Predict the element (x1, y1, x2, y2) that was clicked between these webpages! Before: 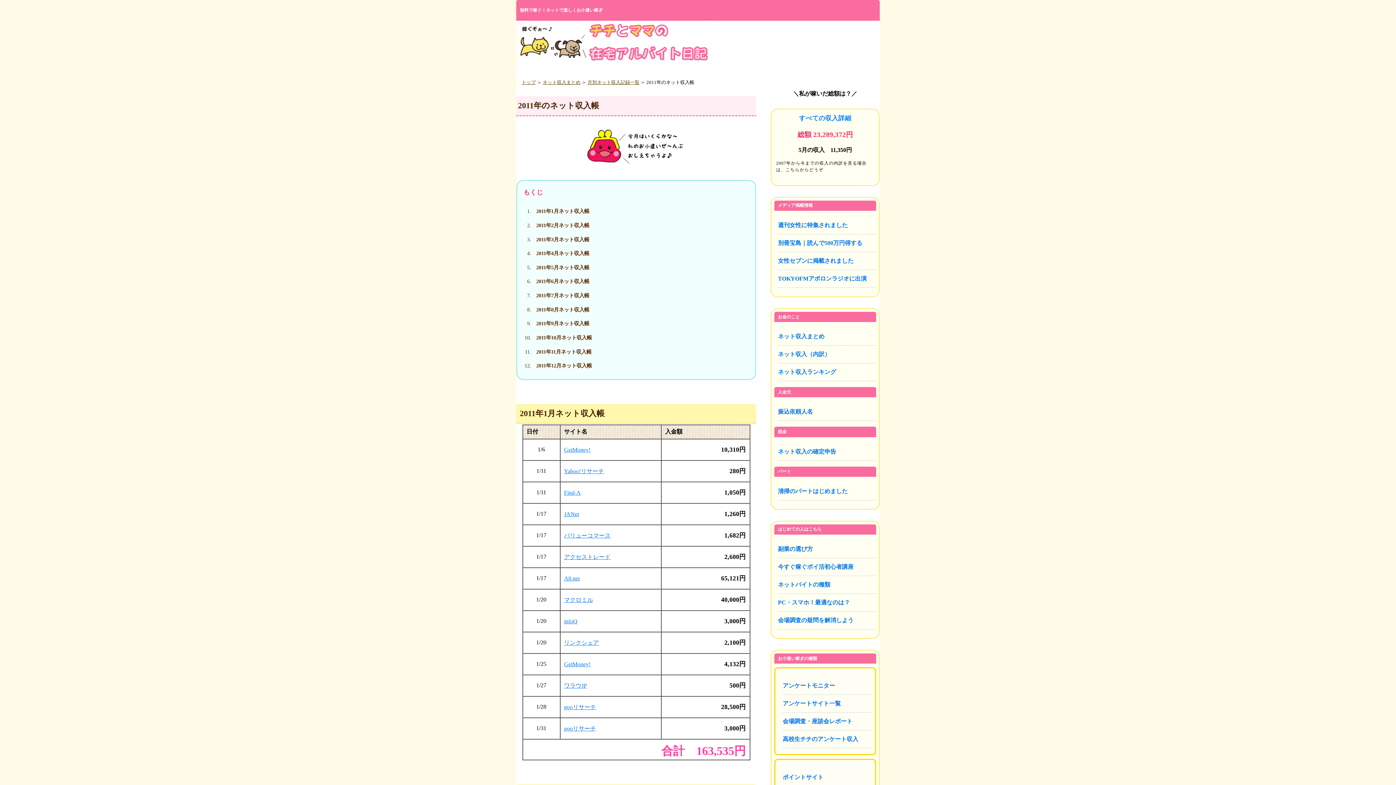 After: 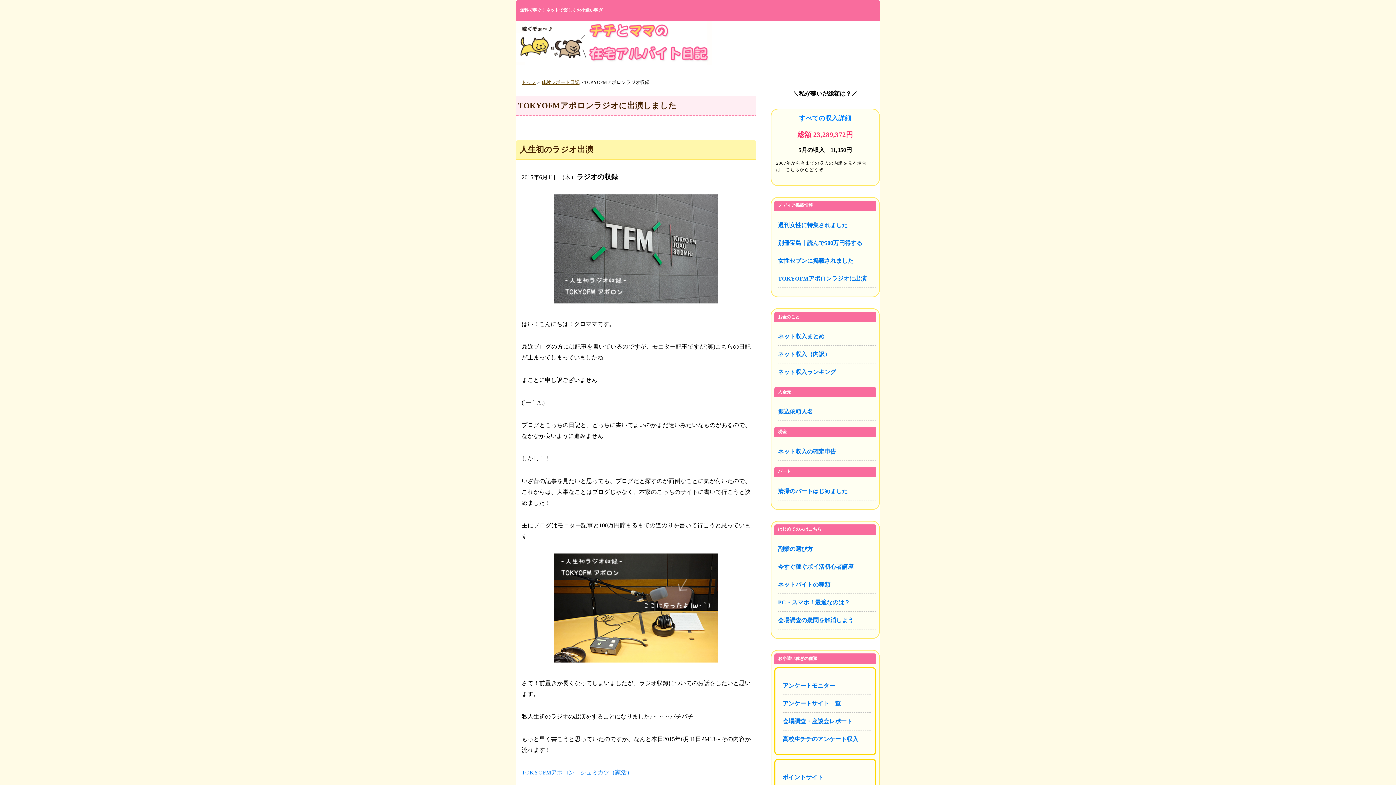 Action: label: TOKYOFMアポロンラジオに出演 bbox: (778, 270, 876, 287)